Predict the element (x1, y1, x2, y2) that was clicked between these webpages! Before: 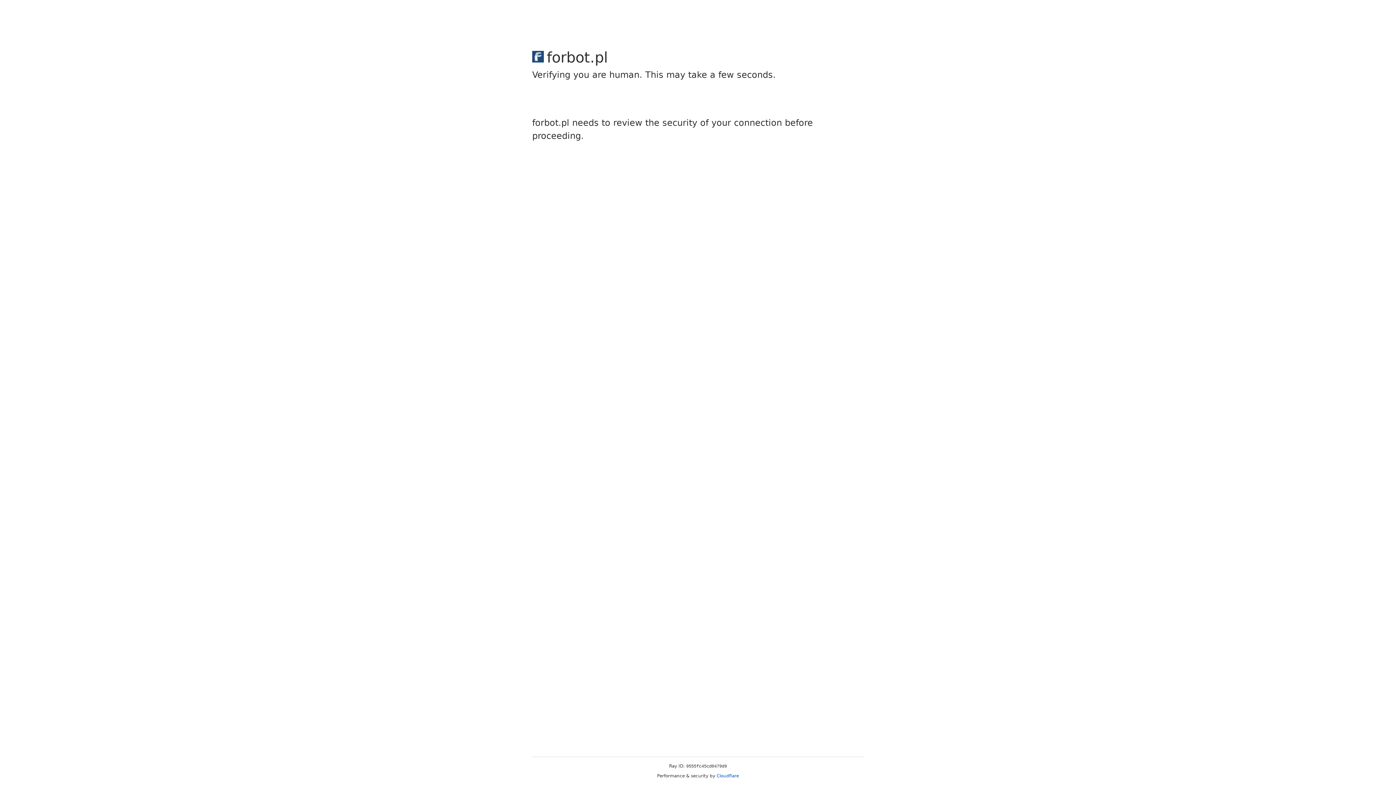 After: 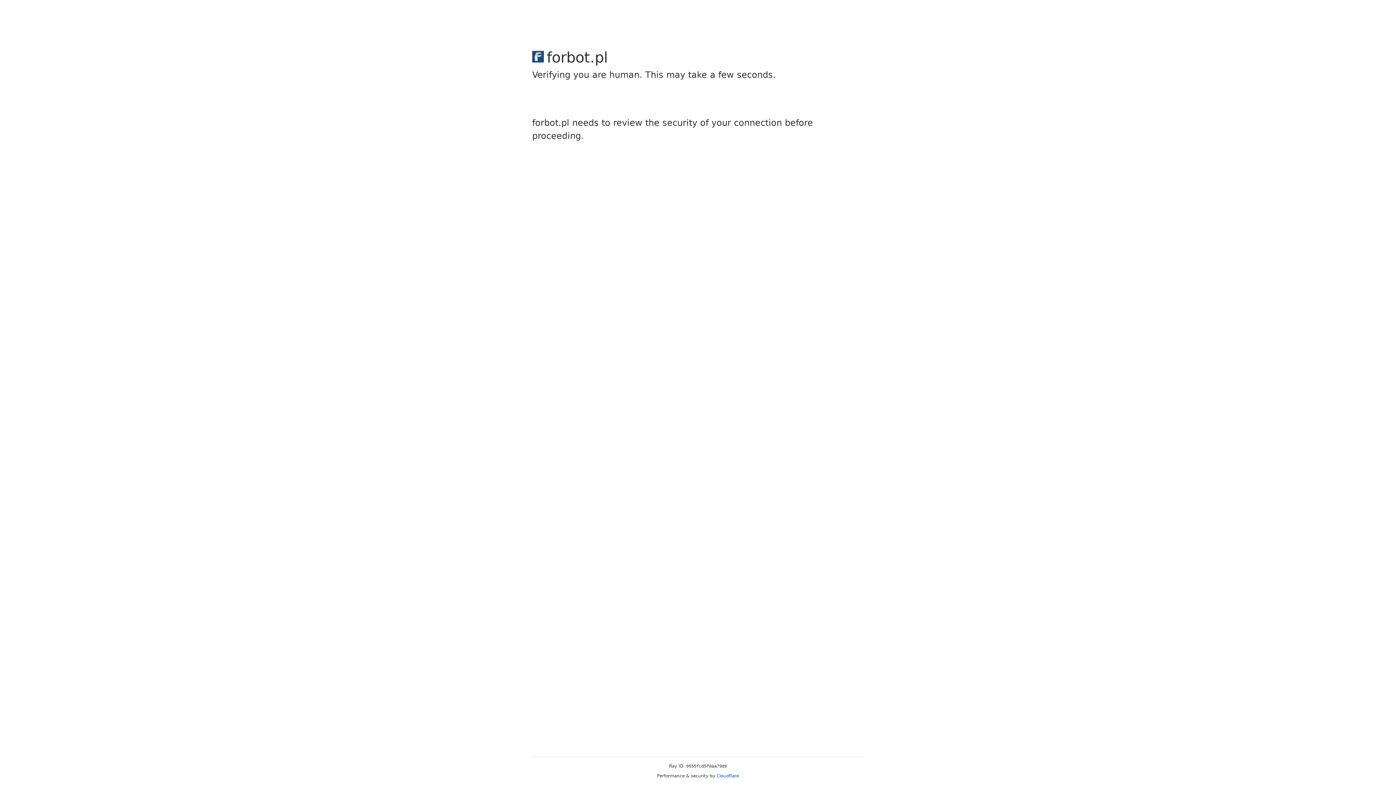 Action: bbox: (716, 773, 739, 778) label: Cloudflare